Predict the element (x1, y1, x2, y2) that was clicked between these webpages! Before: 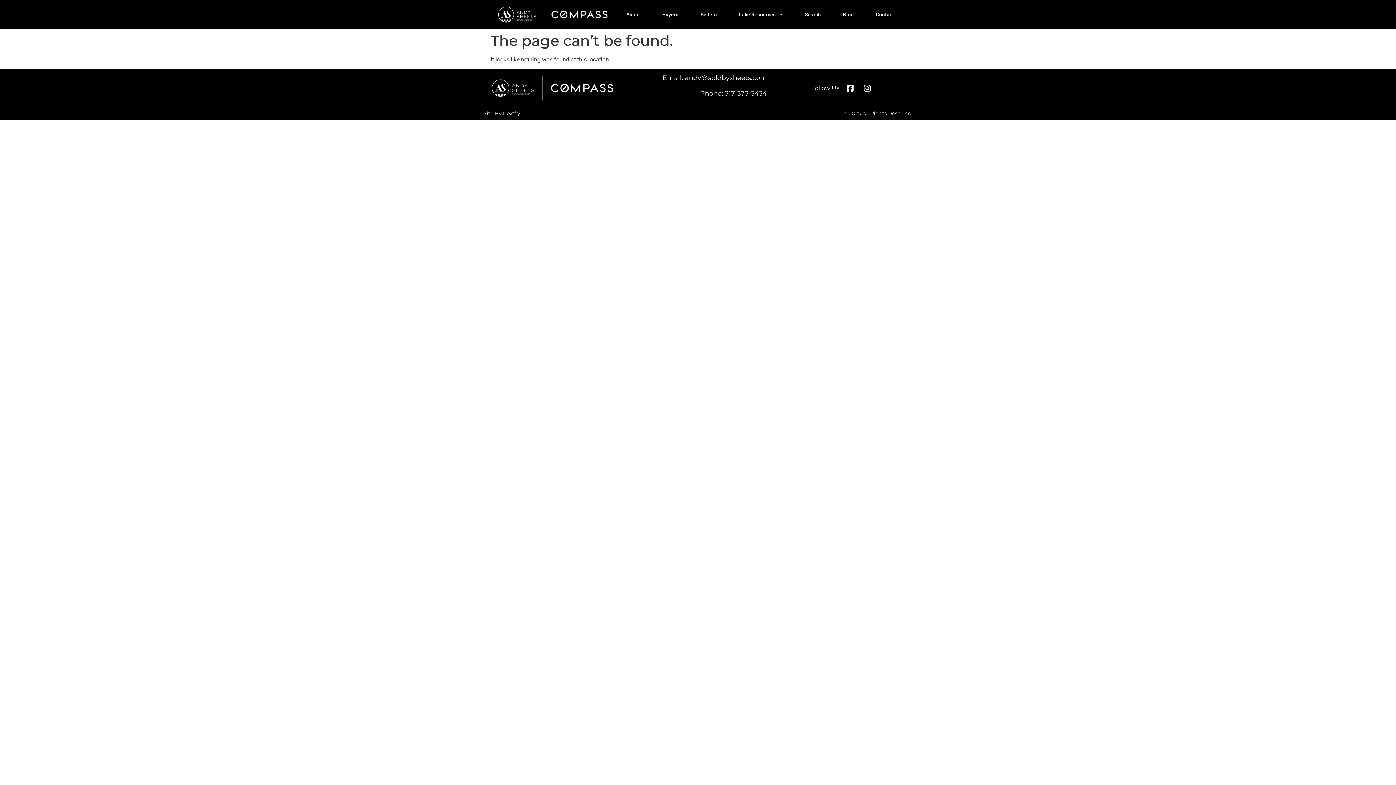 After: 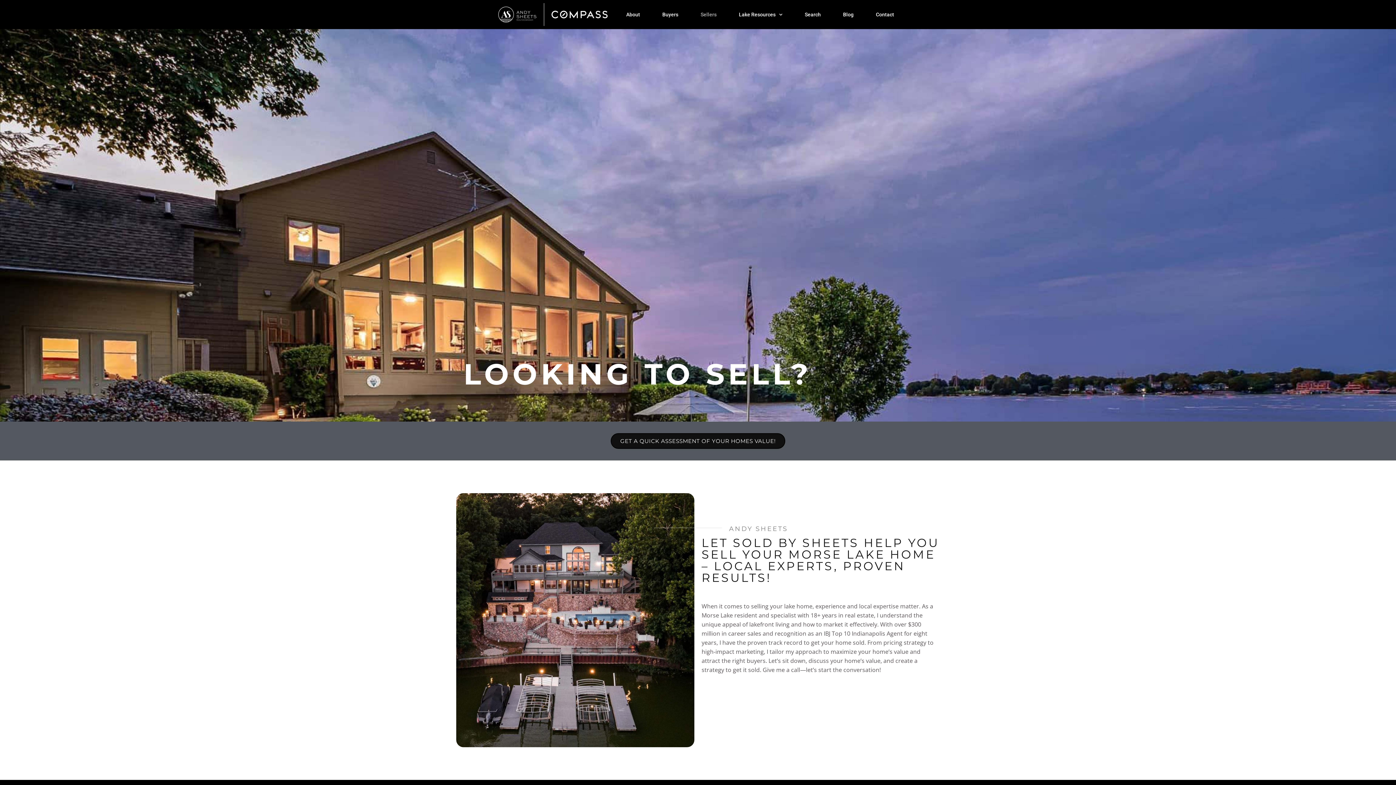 Action: bbox: (689, 0, 727, 29) label: Sellers